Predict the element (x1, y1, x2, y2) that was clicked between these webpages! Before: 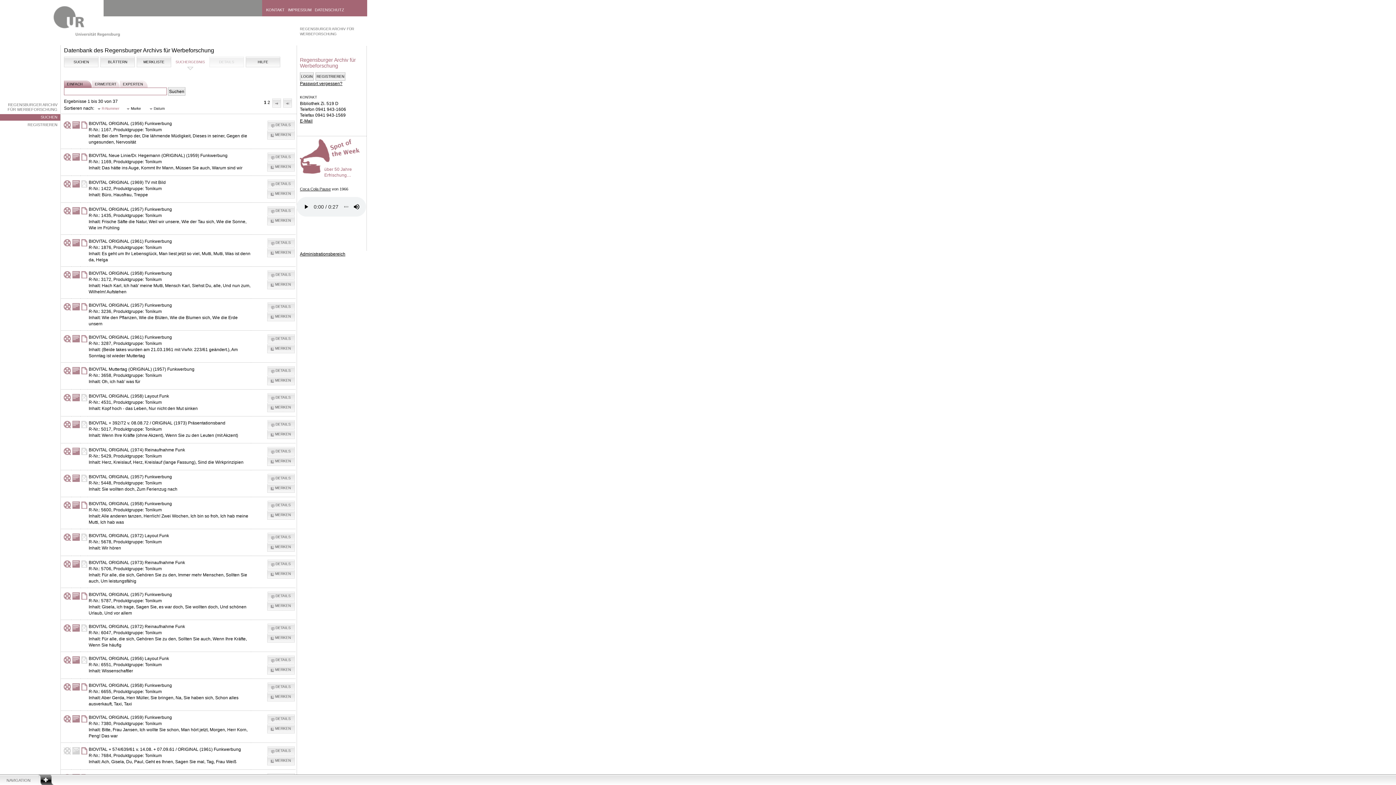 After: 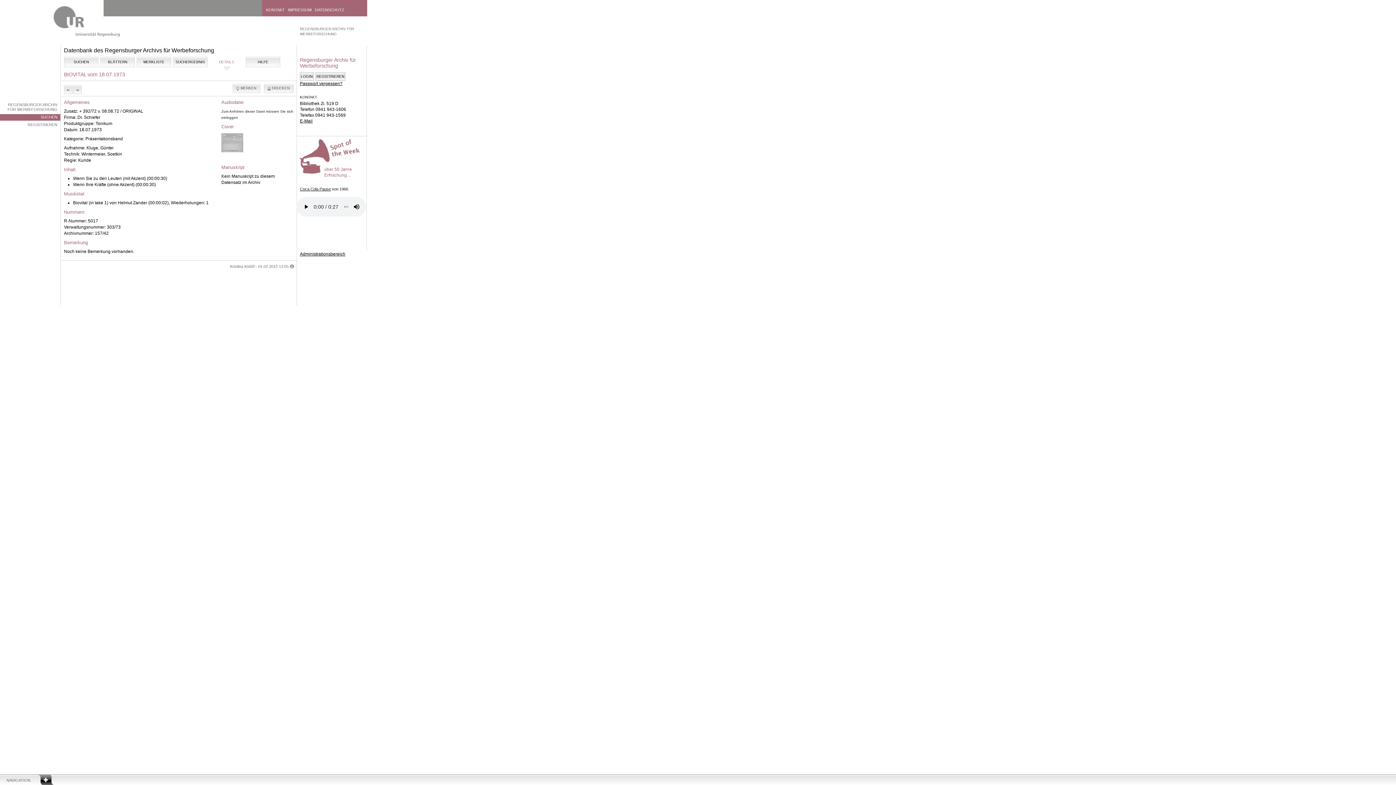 Action: label: DETAILS bbox: (267, 420, 294, 429)